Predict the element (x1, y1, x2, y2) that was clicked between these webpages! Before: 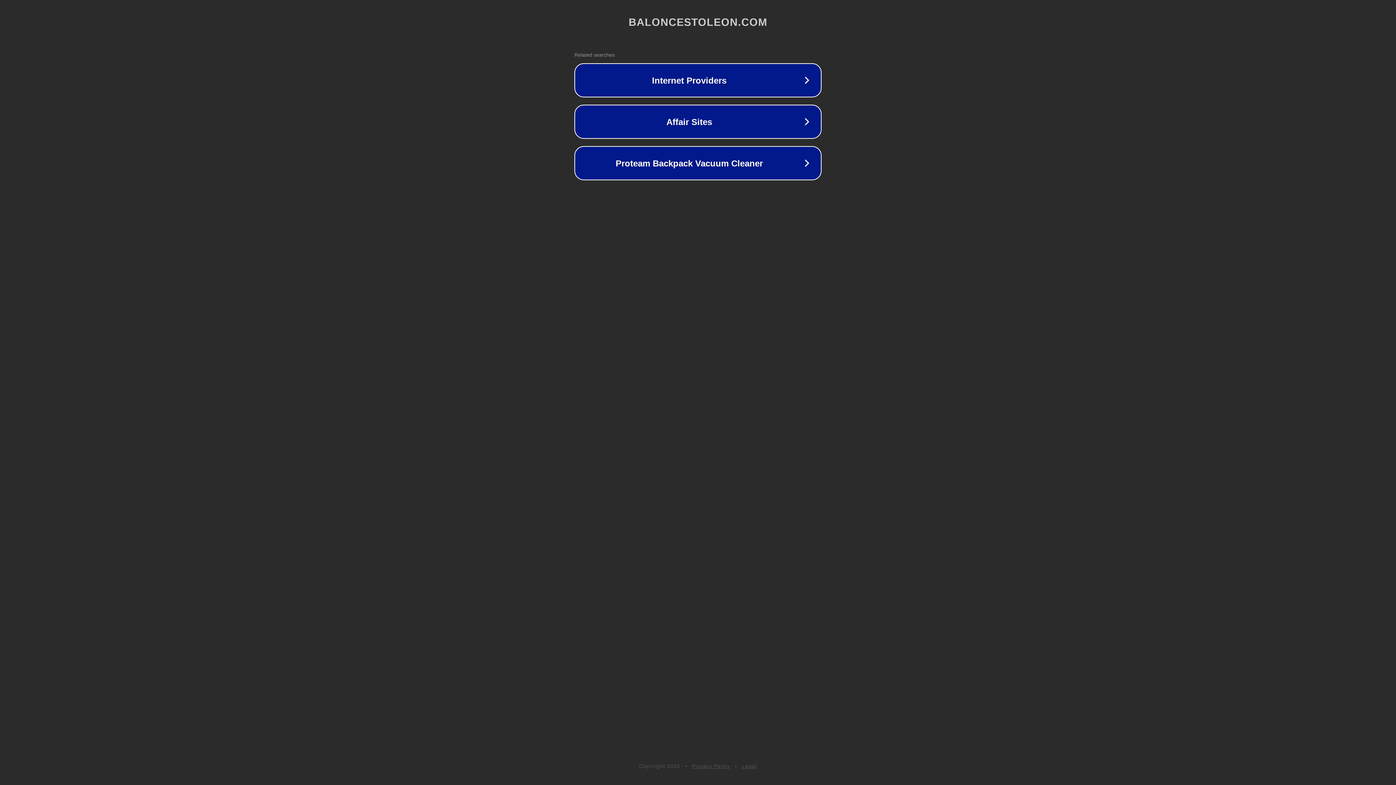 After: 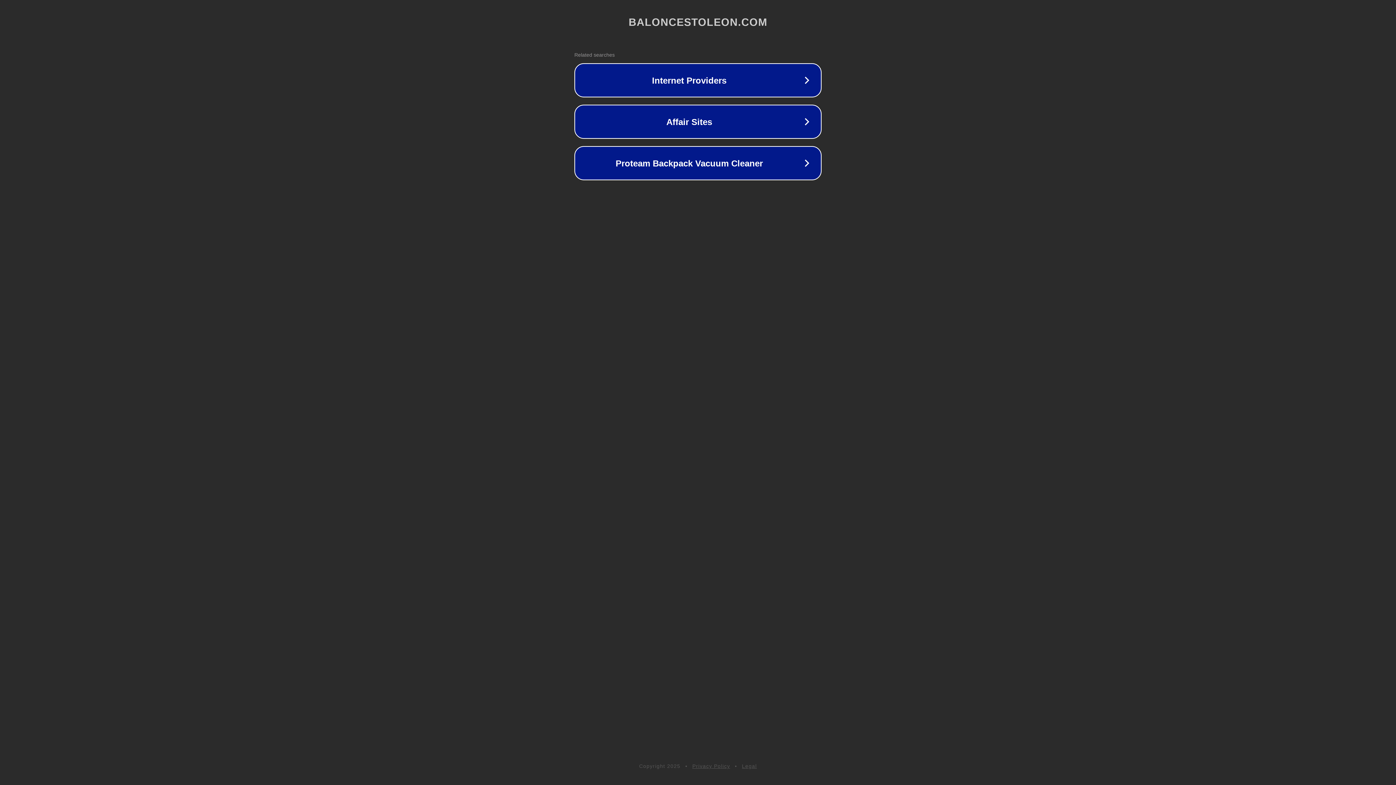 Action: label: Legal bbox: (742, 763, 757, 769)